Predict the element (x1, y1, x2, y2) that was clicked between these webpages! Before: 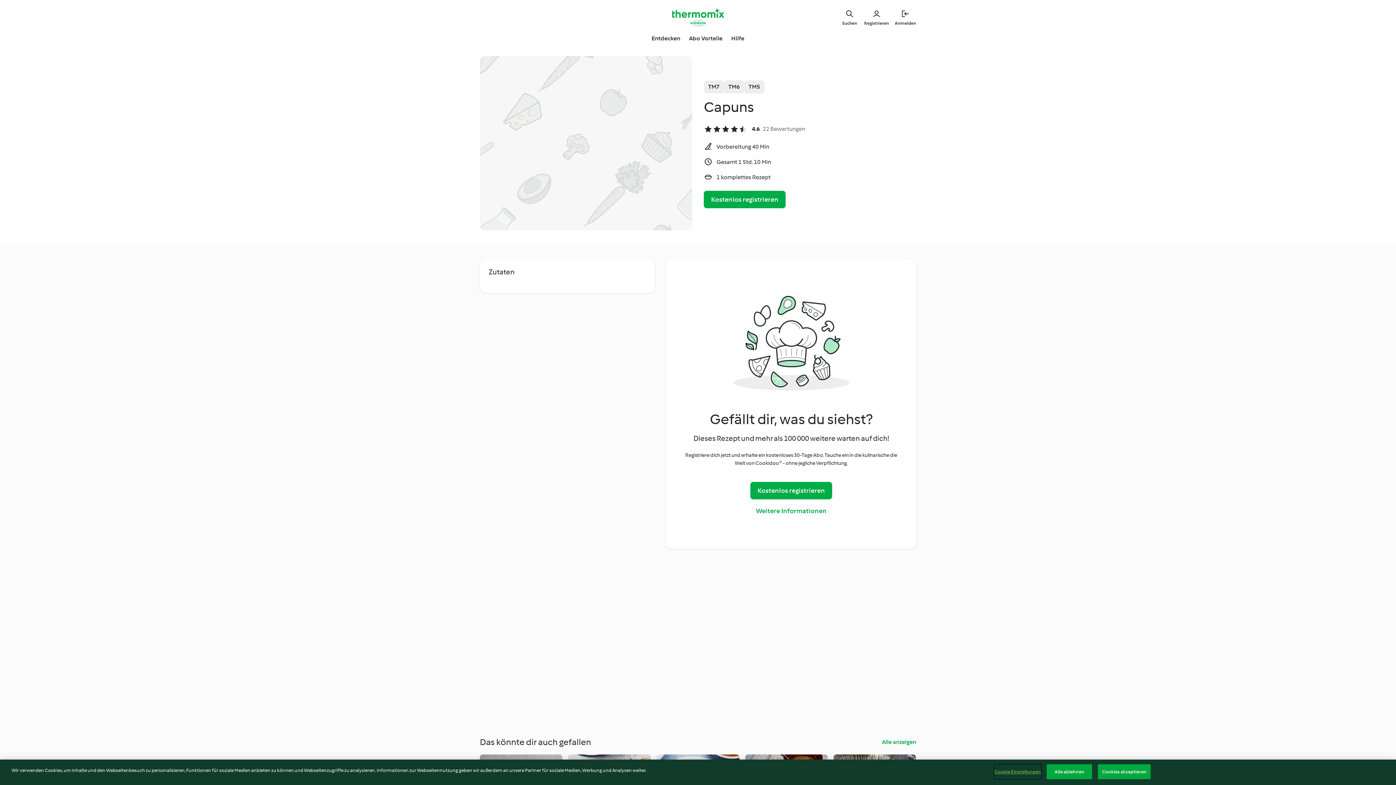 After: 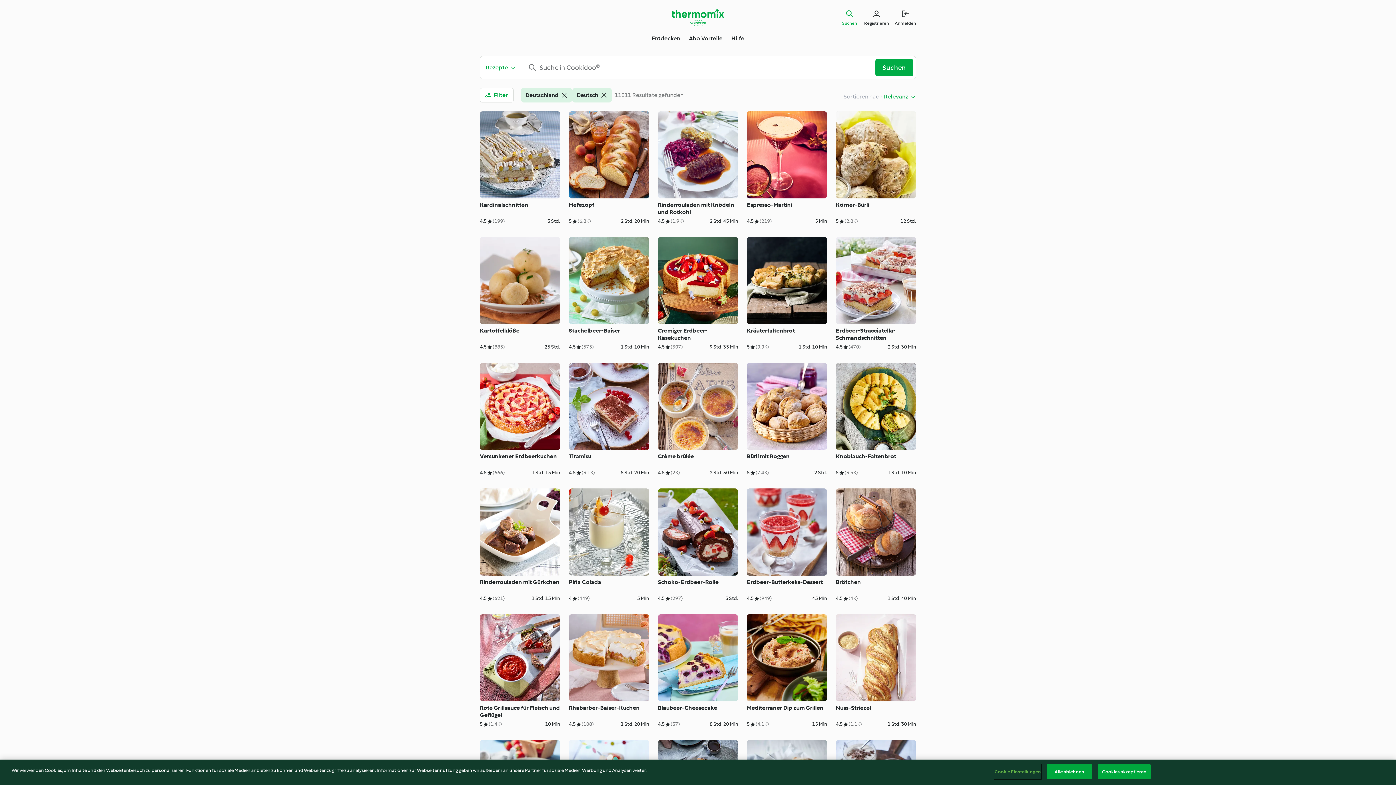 Action: label: Suchen bbox: (841, 8, 858, 26)